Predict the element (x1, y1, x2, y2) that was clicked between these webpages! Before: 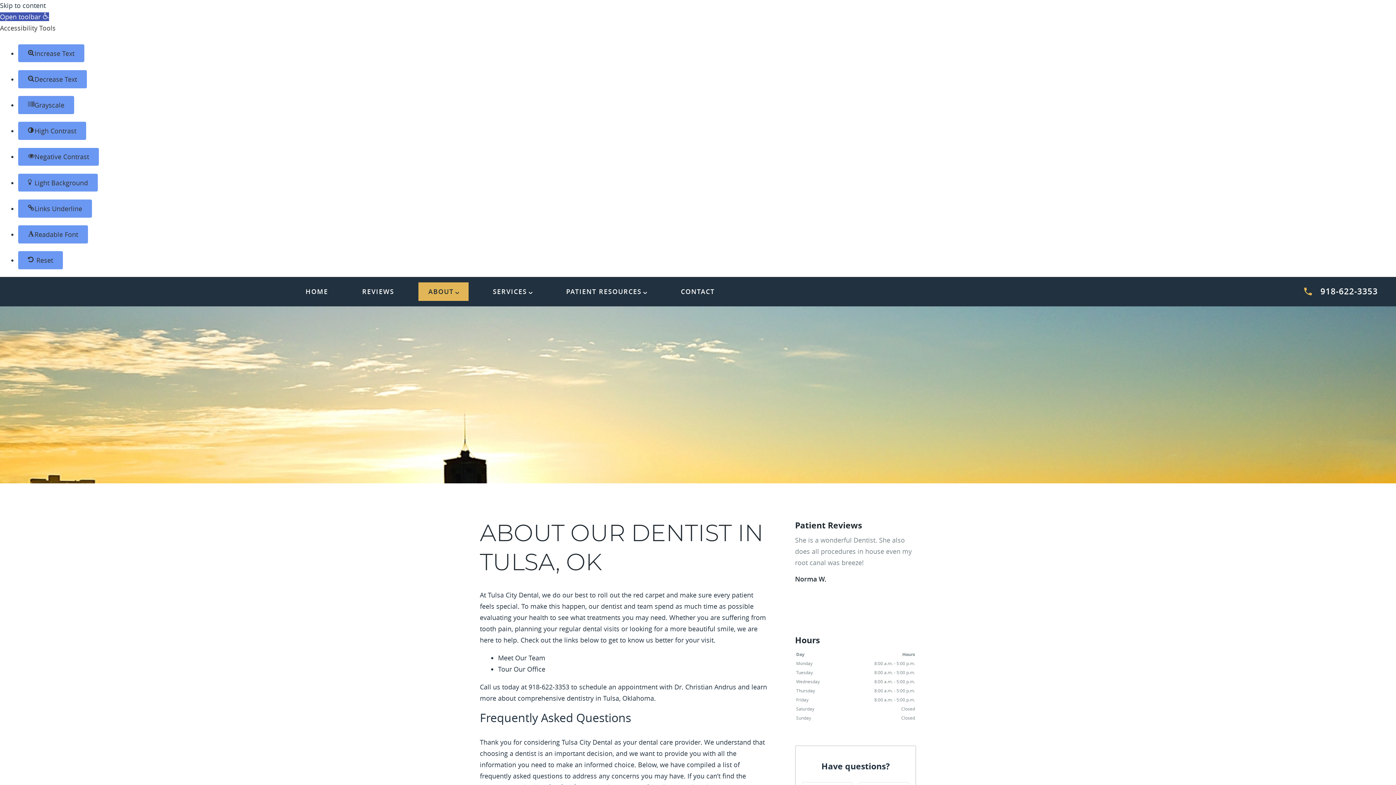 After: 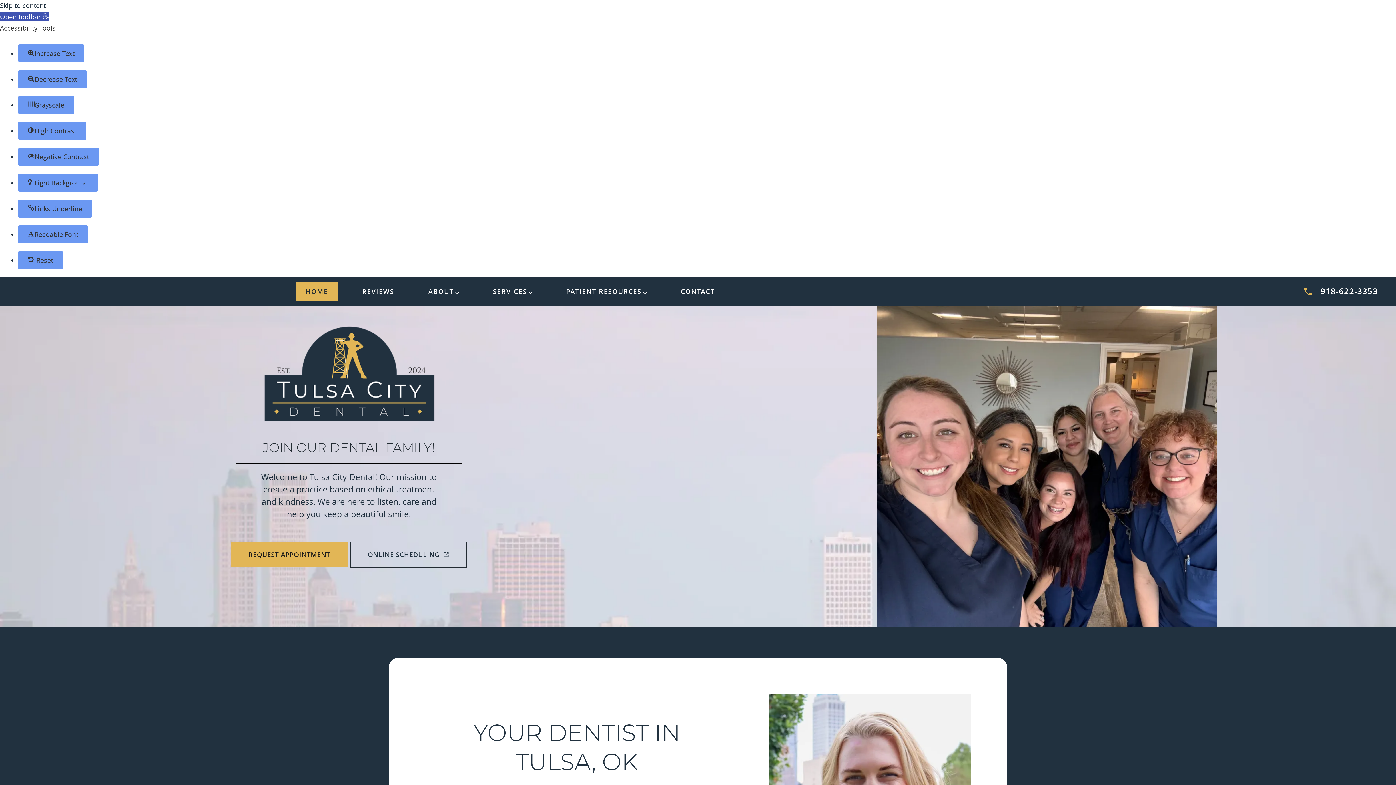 Action: label: HOME bbox: (295, 282, 338, 300)